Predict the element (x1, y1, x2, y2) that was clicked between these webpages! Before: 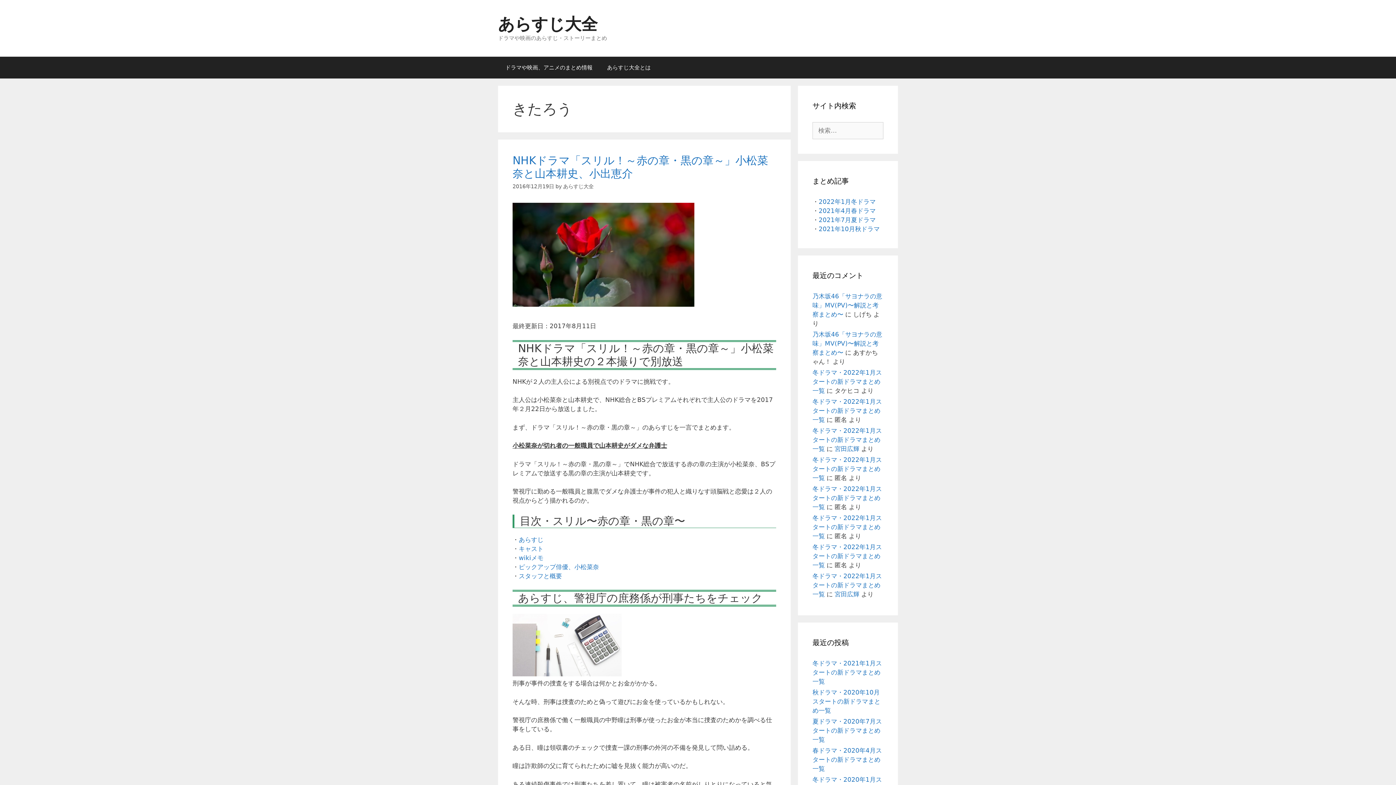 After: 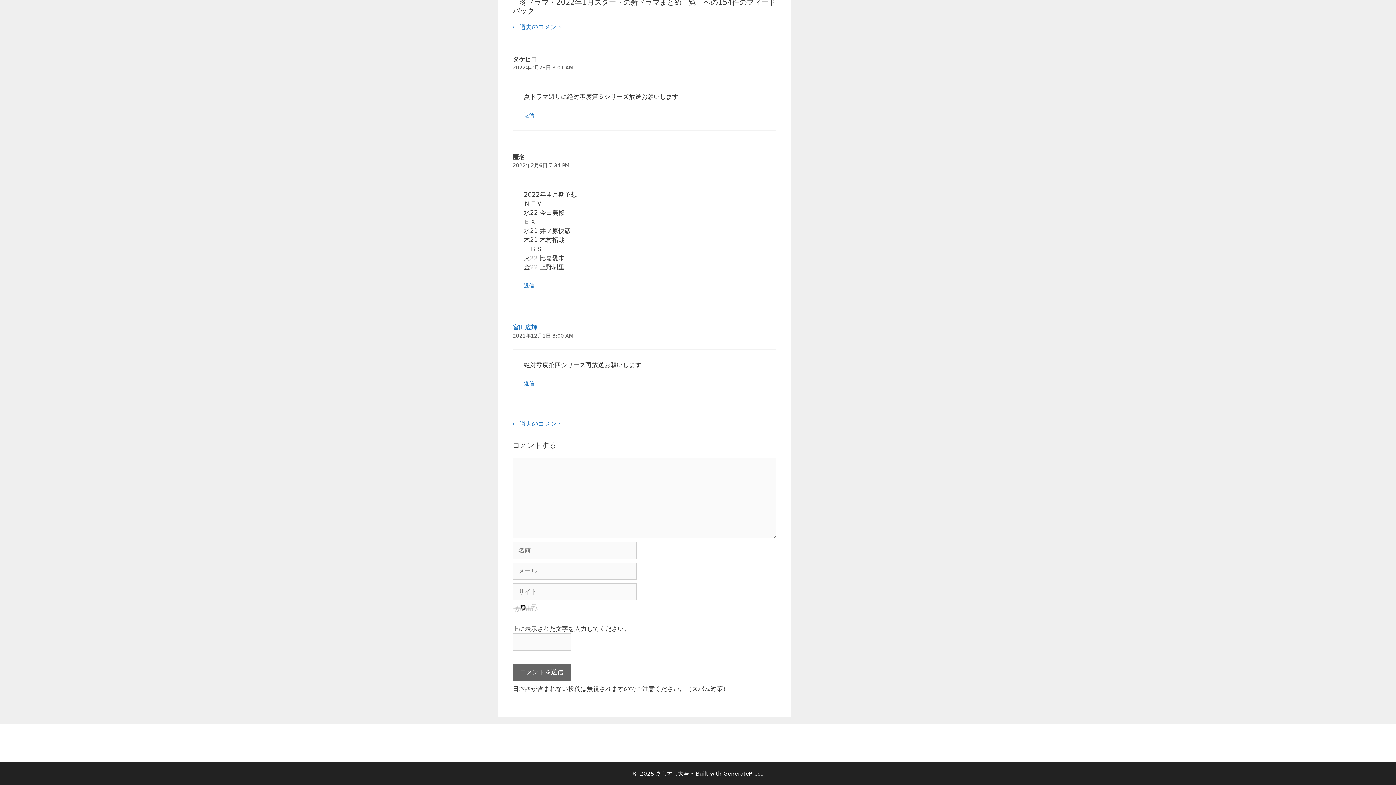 Action: label: 冬ドラマ・2022年1月スタートの新ドラマまとめ一覧 bbox: (812, 369, 882, 394)